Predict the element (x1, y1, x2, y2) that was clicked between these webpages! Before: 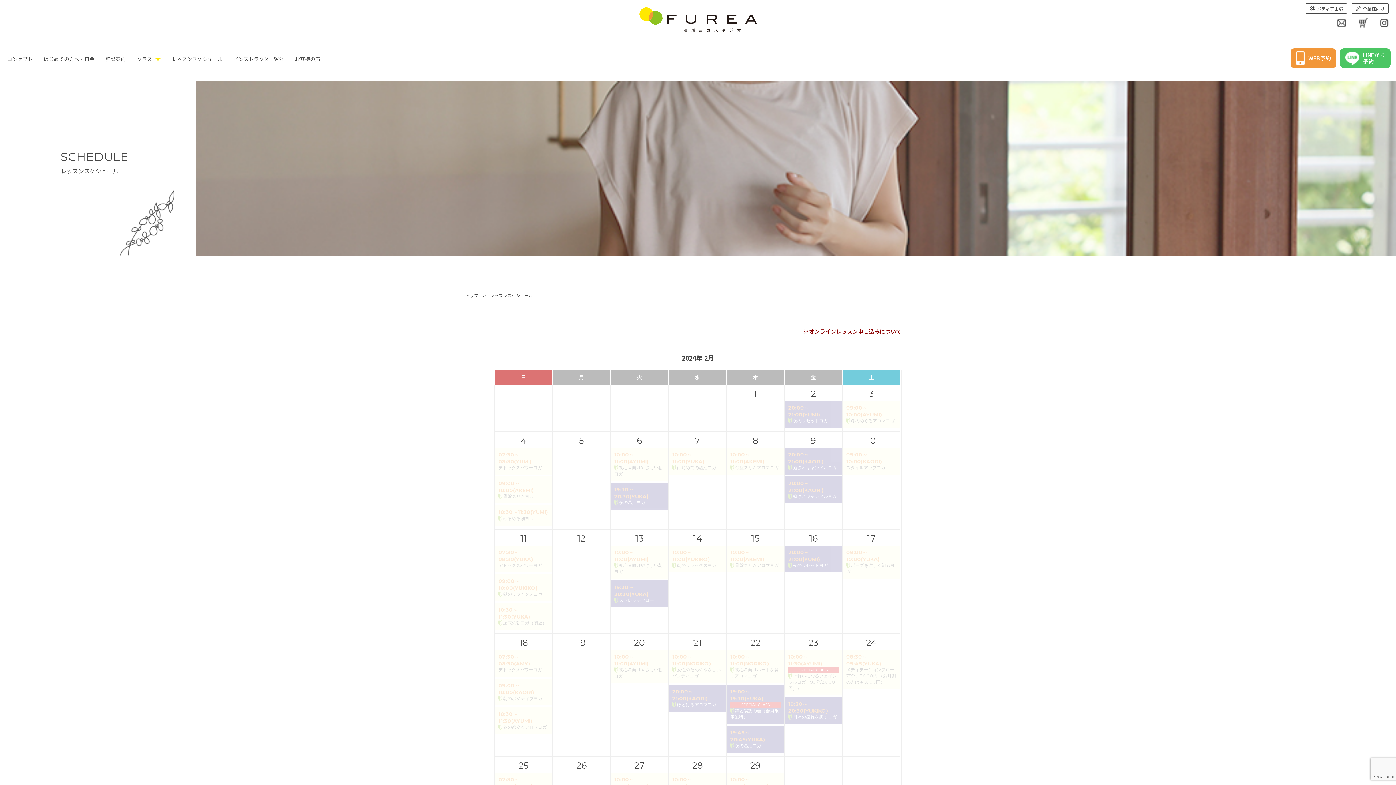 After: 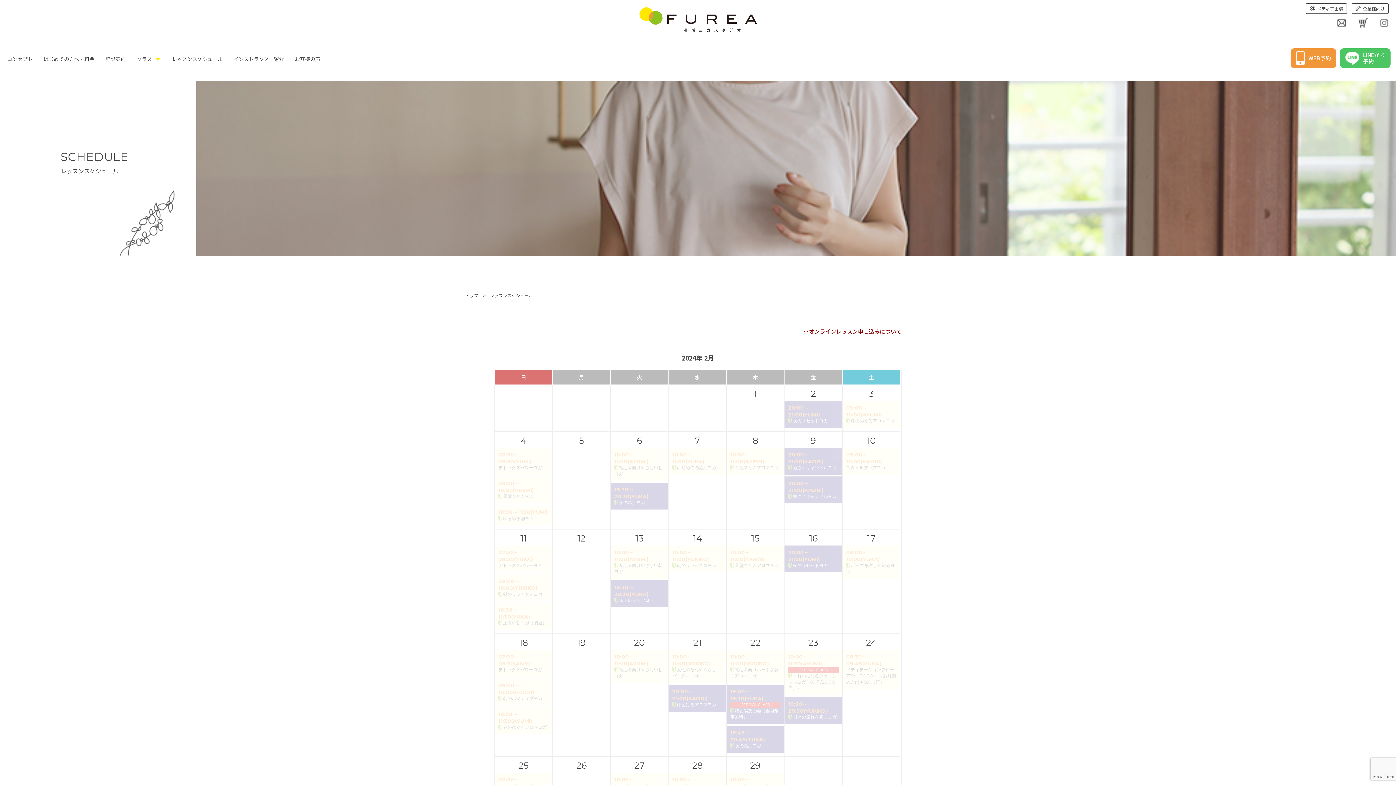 Action: bbox: (1380, 18, 1389, 25)